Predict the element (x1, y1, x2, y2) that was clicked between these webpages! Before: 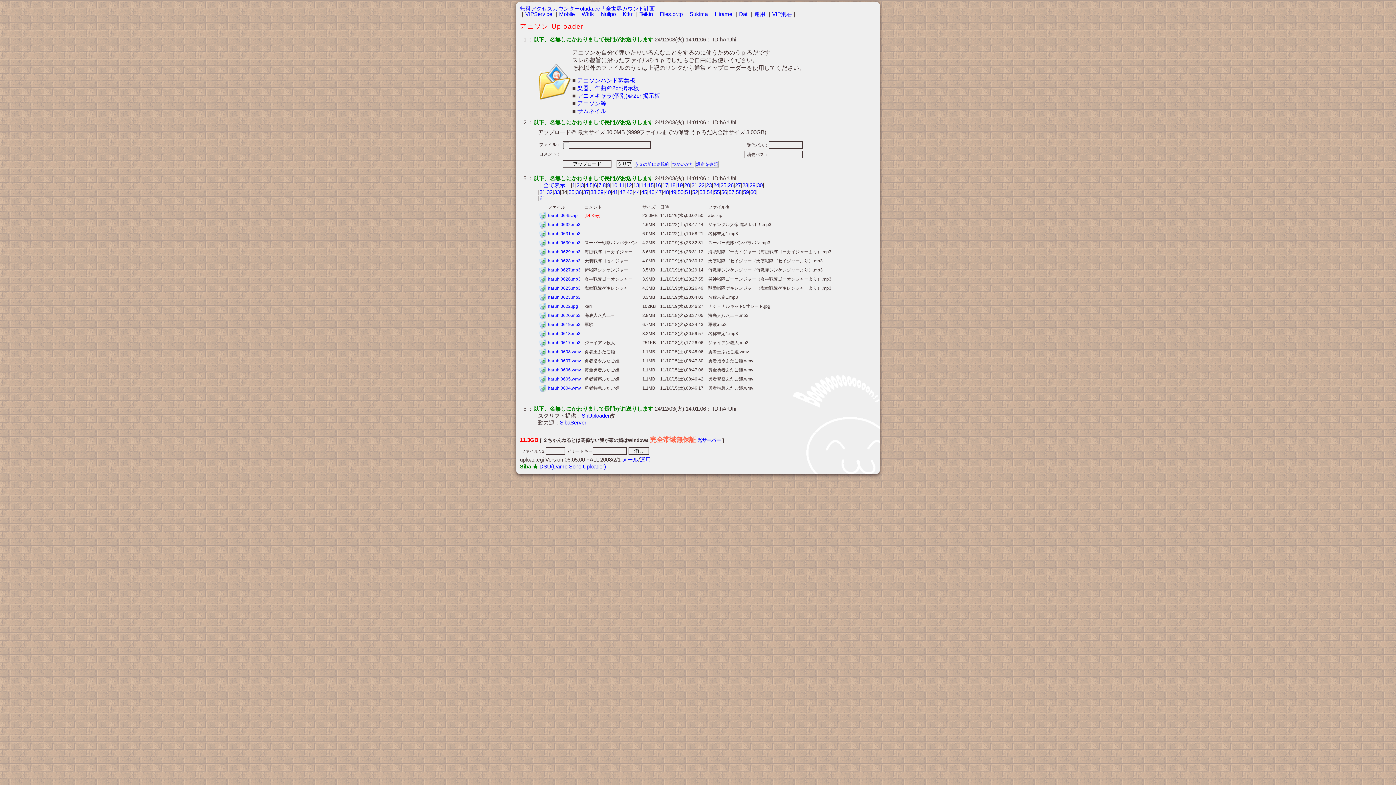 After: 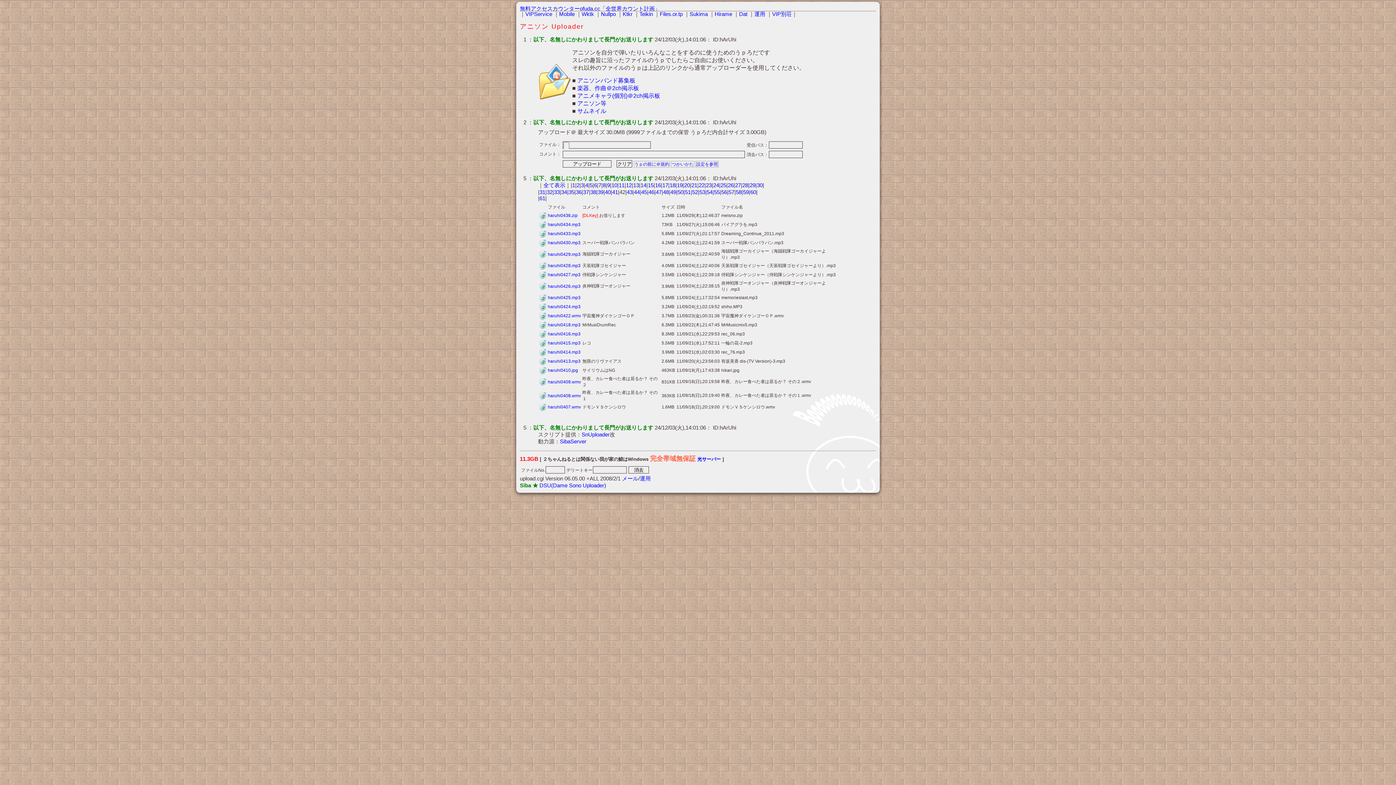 Action: bbox: (619, 189, 625, 195) label: 42